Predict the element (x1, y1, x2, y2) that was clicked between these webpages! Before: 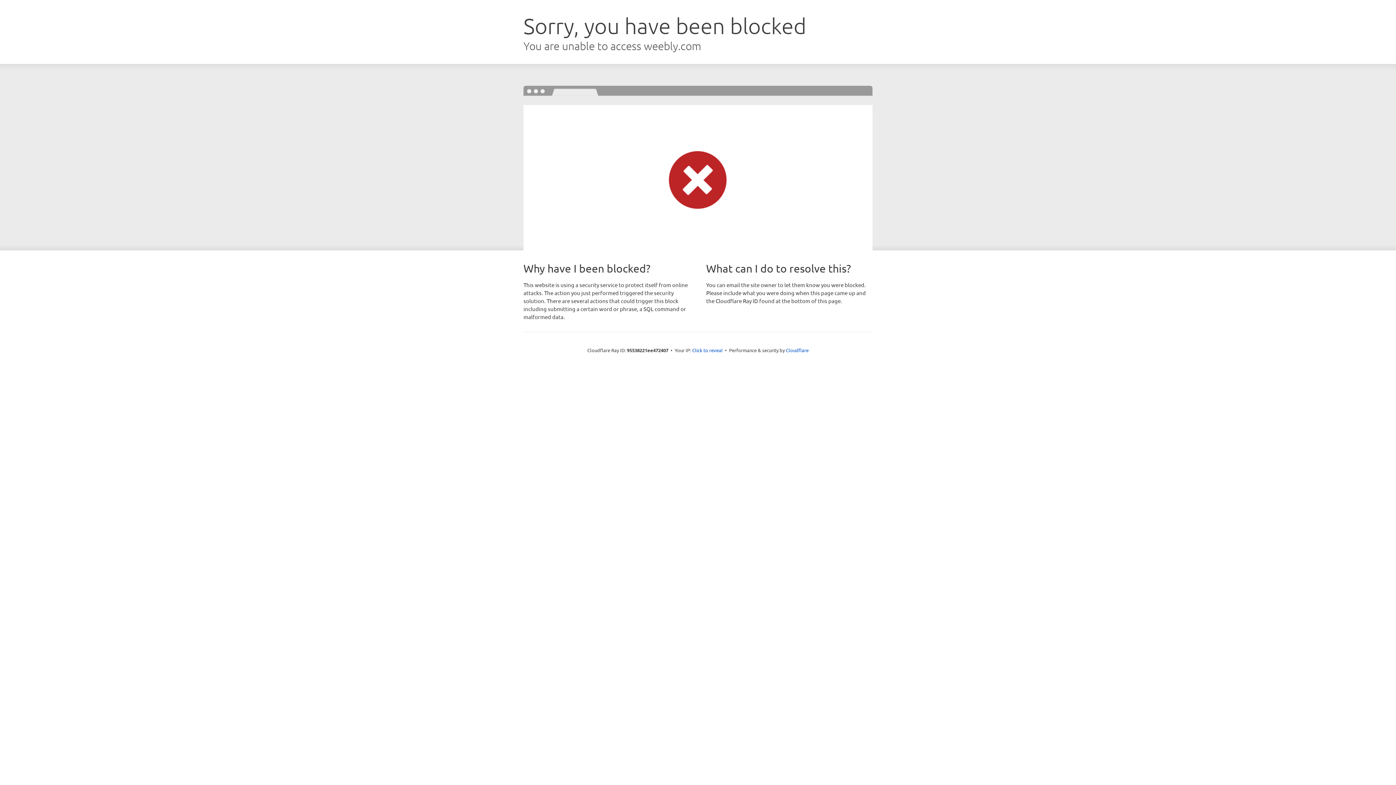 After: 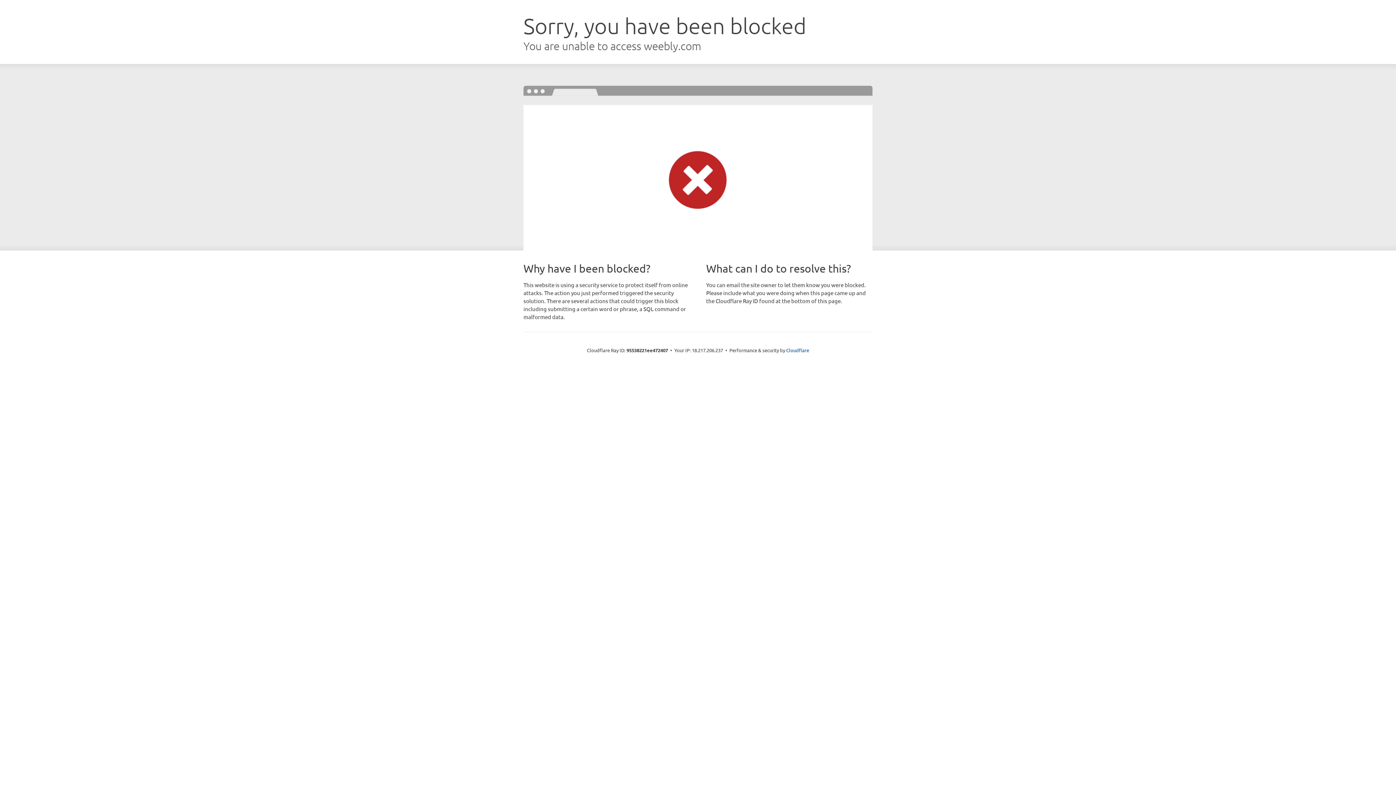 Action: bbox: (692, 346, 722, 353) label: Click to reveal